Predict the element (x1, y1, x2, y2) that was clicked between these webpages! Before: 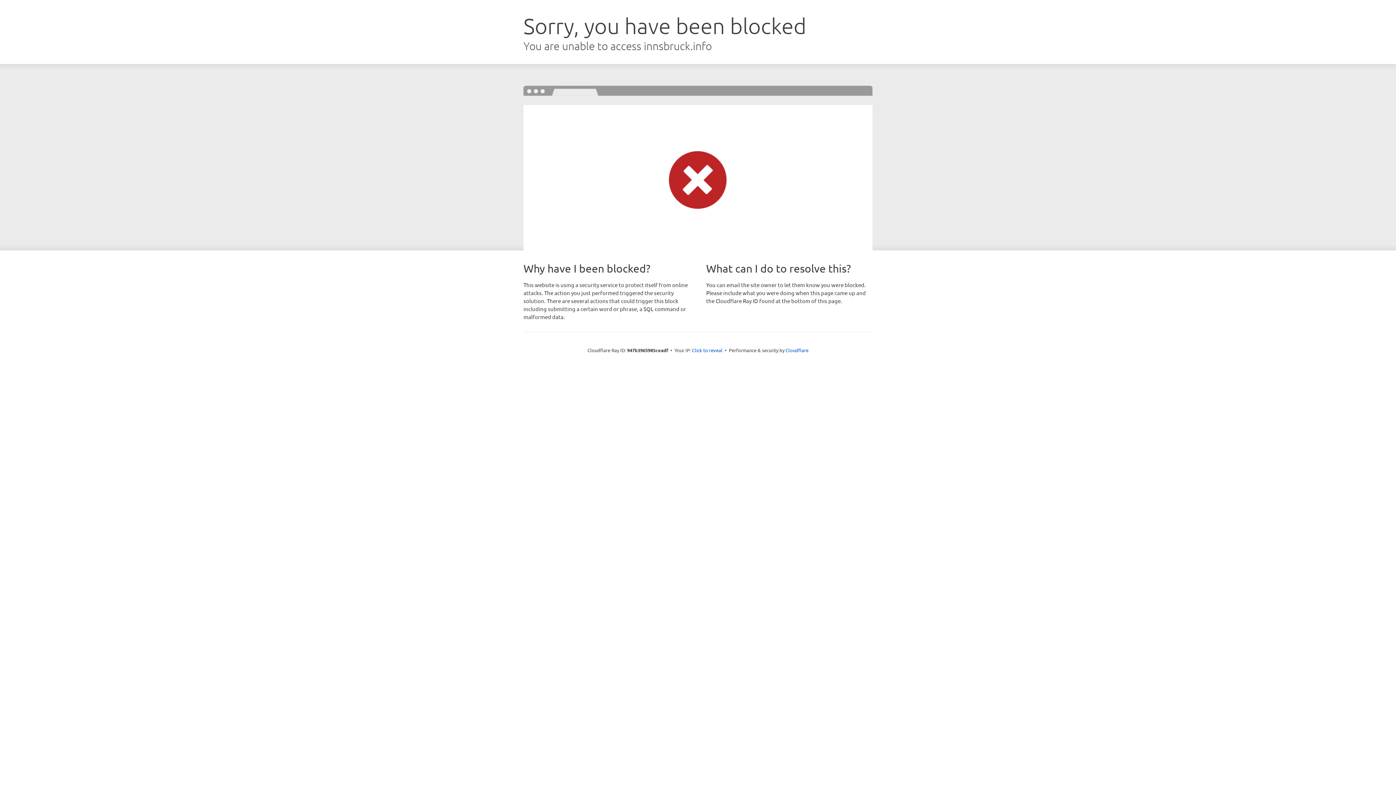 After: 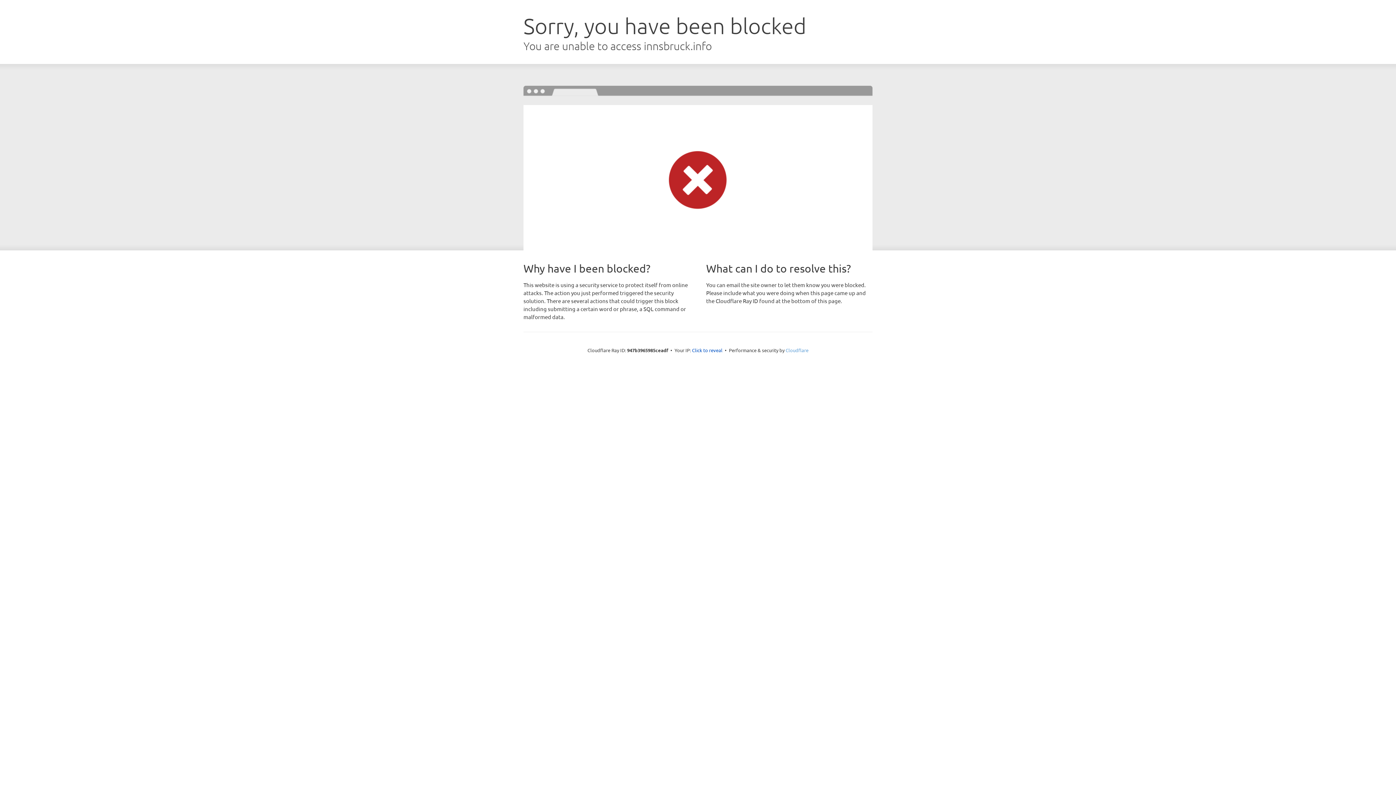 Action: label: Cloudflare bbox: (785, 347, 808, 353)